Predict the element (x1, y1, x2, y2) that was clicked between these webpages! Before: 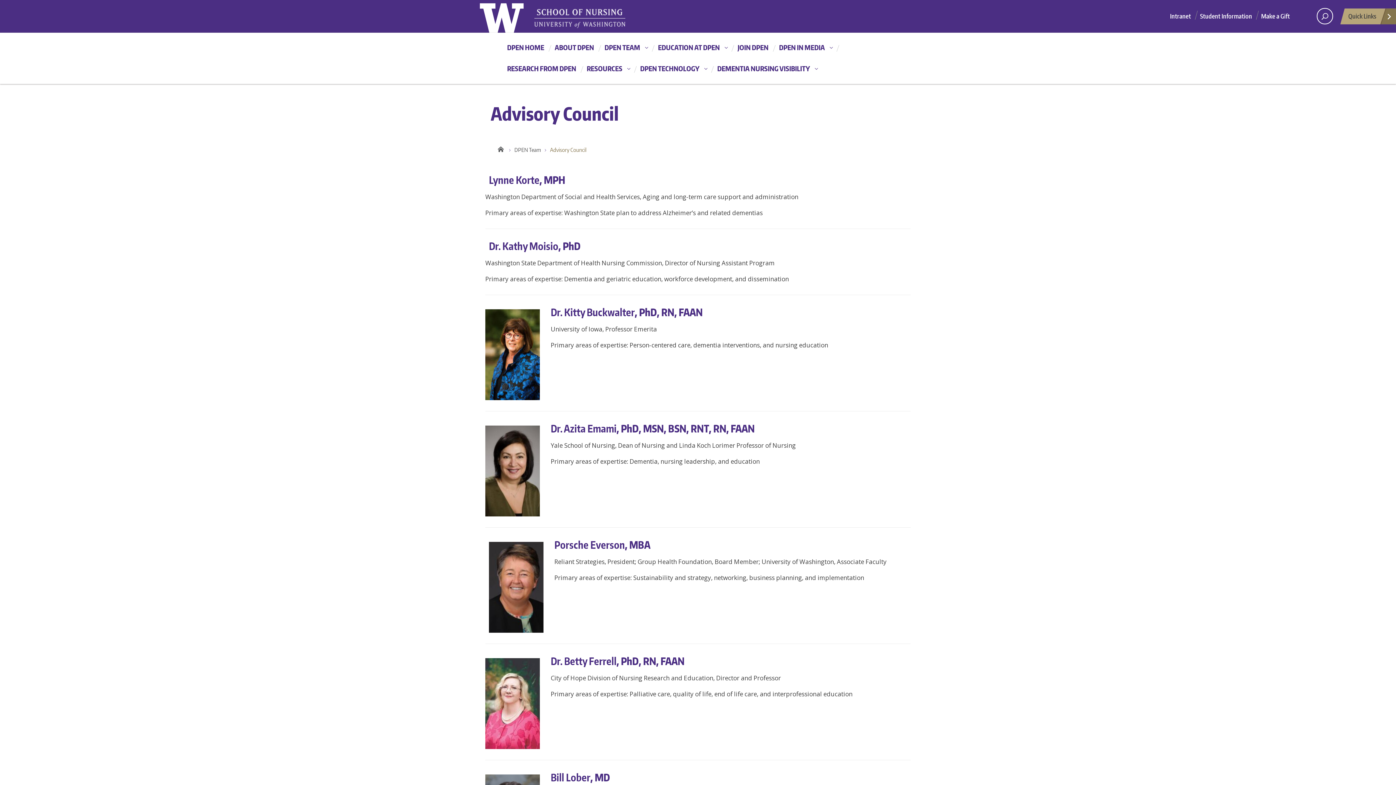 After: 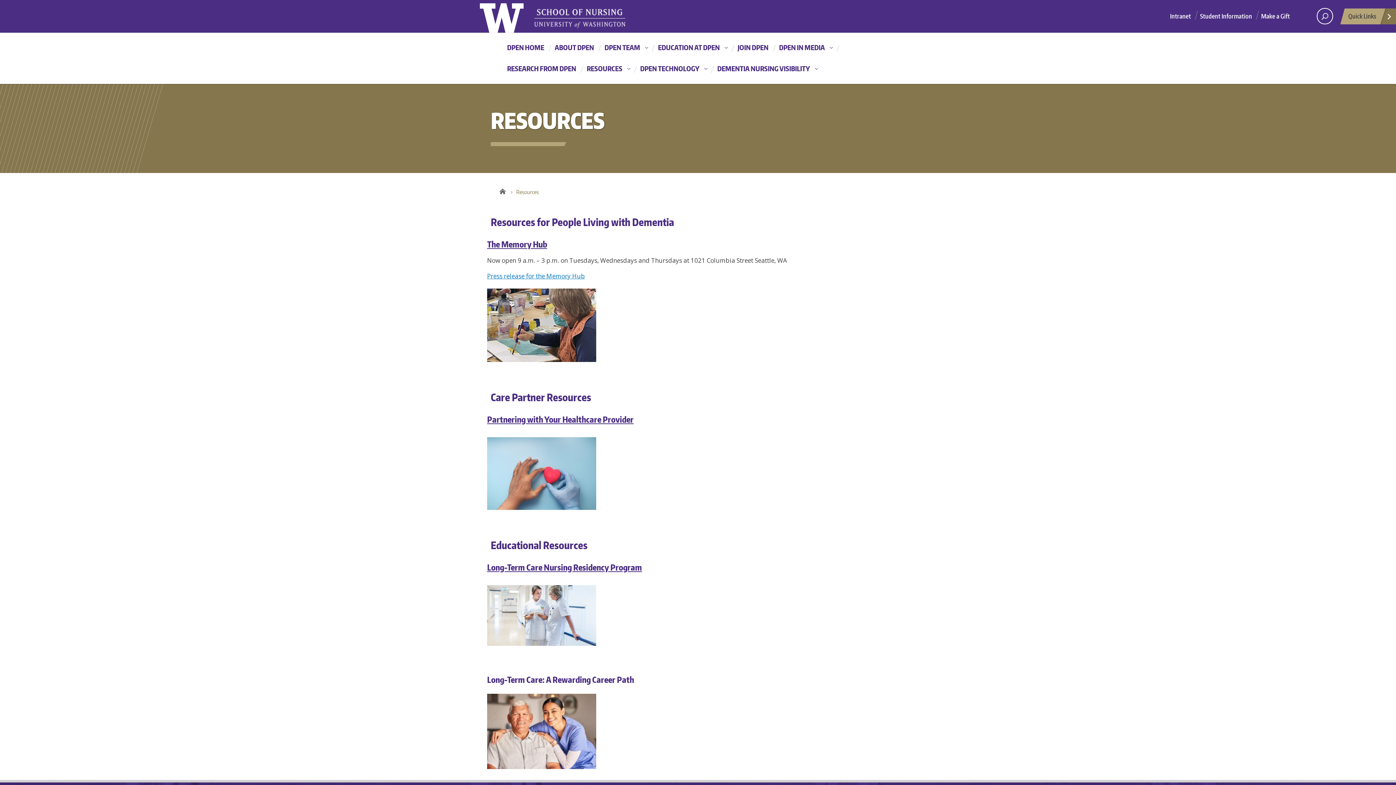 Action: bbox: (581, 61, 633, 82) label: RESOURCES